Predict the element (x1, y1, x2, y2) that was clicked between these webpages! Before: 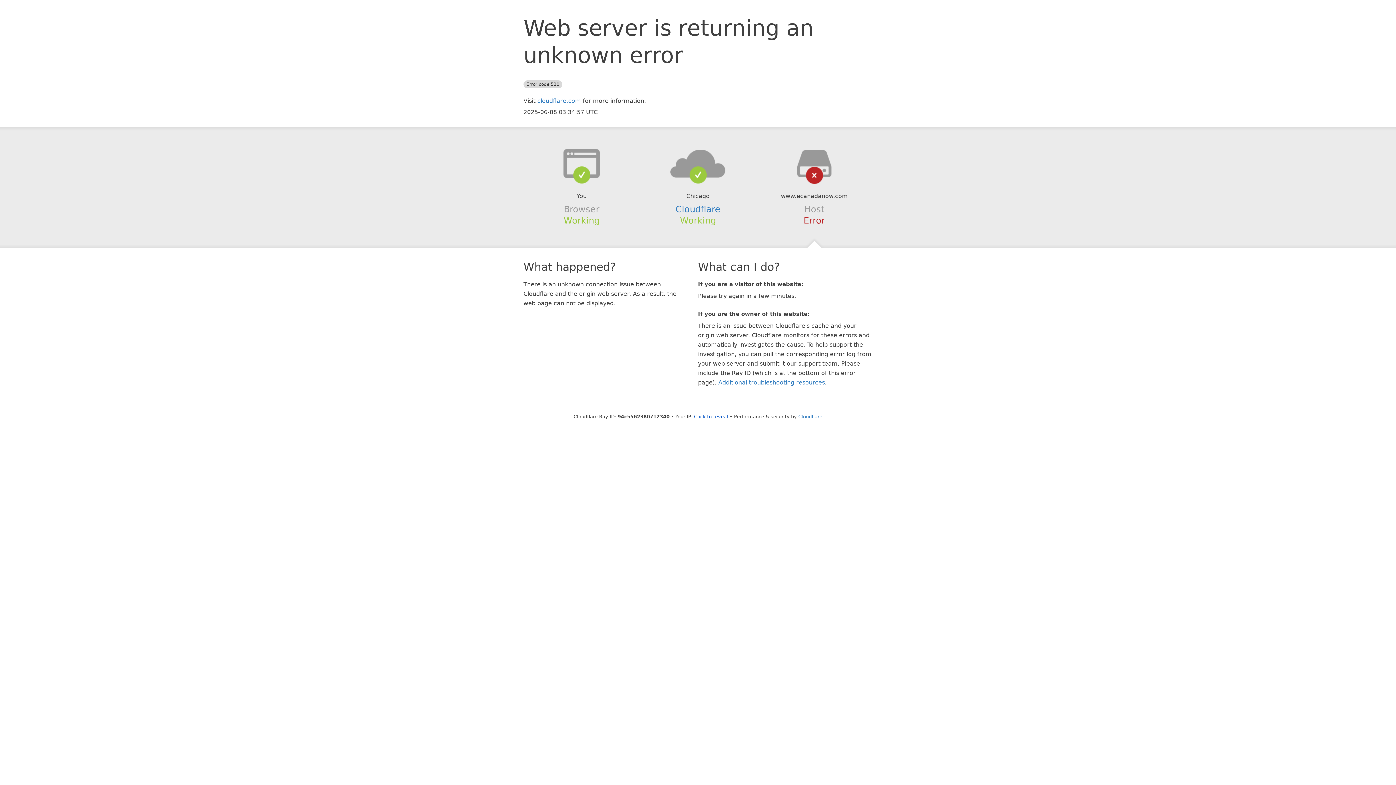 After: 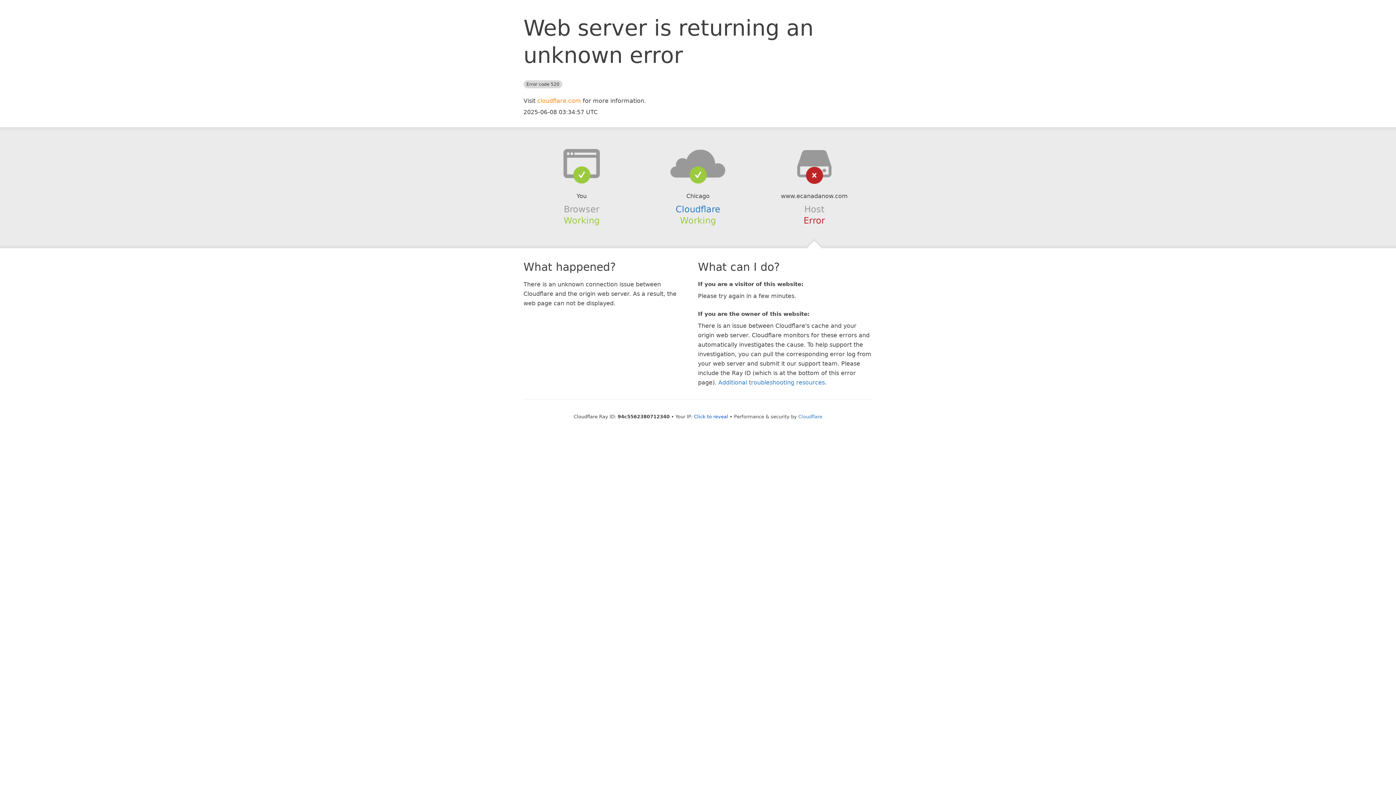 Action: label: cloudflare.com bbox: (537, 97, 581, 104)